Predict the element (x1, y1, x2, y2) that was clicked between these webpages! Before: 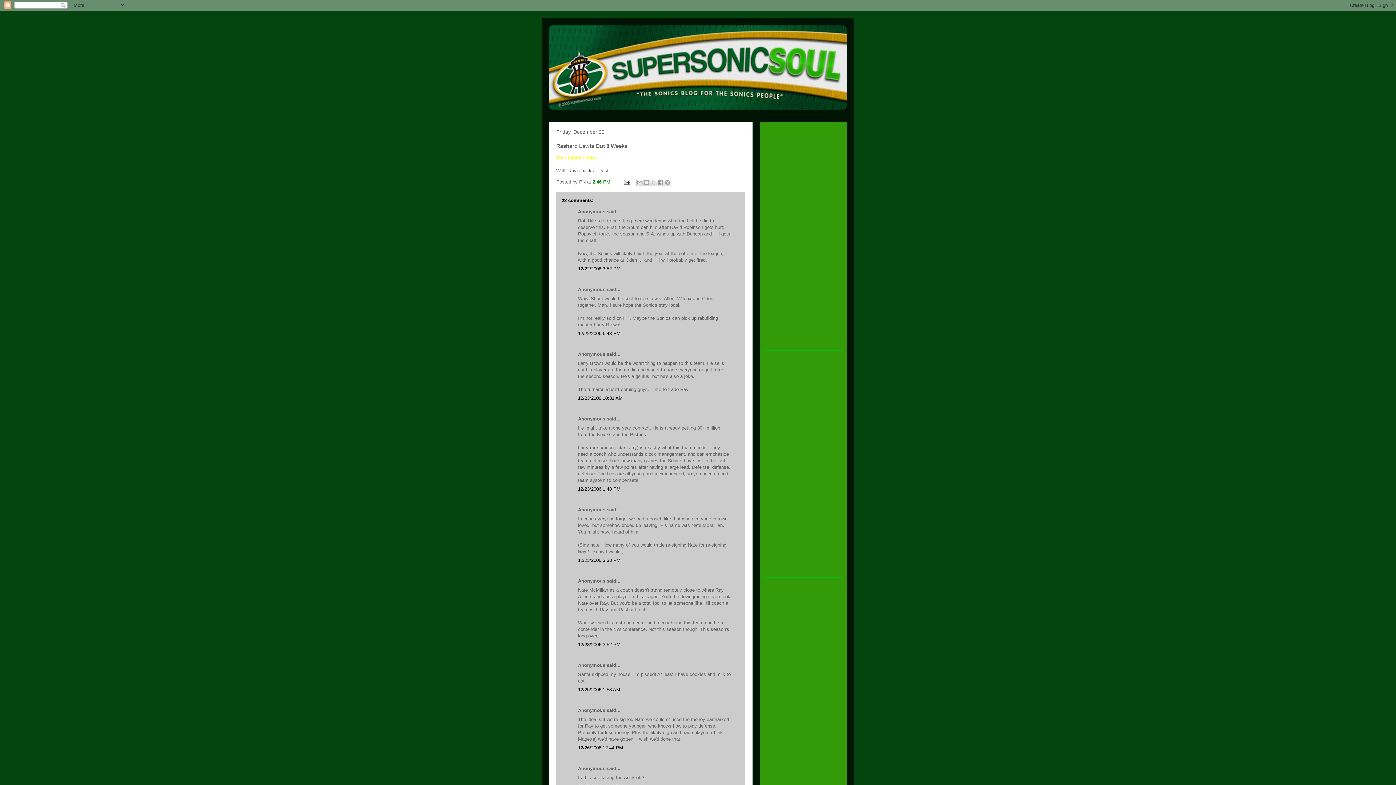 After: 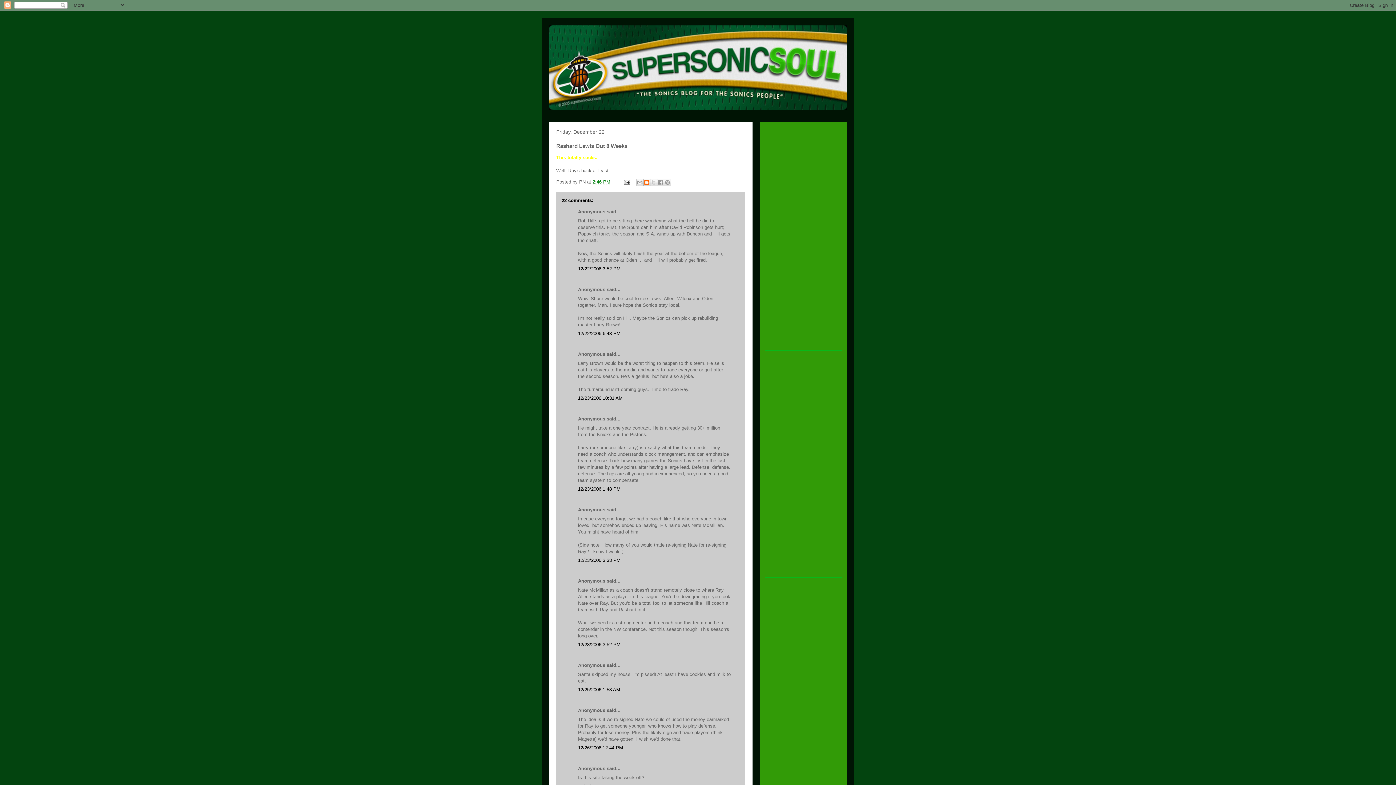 Action: bbox: (643, 178, 650, 186) label: BlogThis!